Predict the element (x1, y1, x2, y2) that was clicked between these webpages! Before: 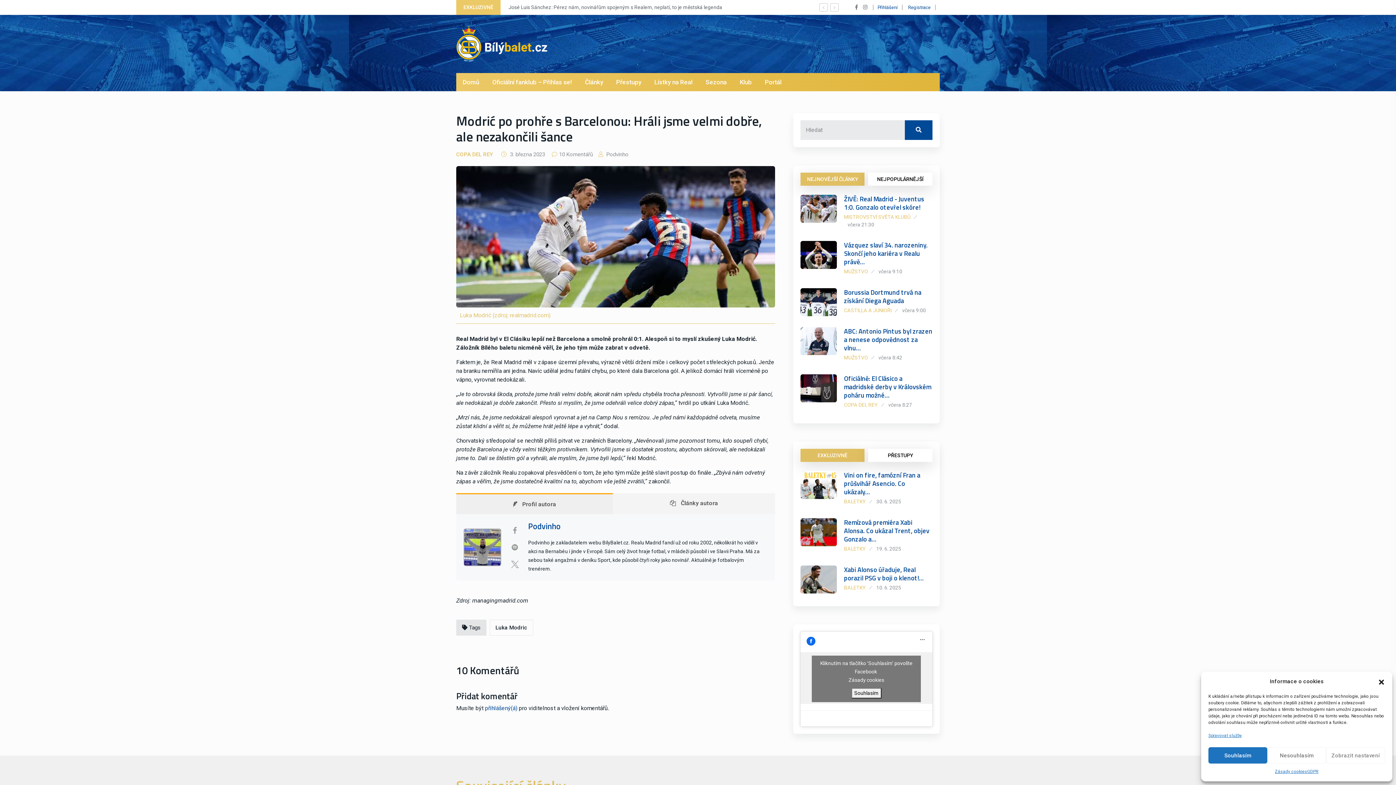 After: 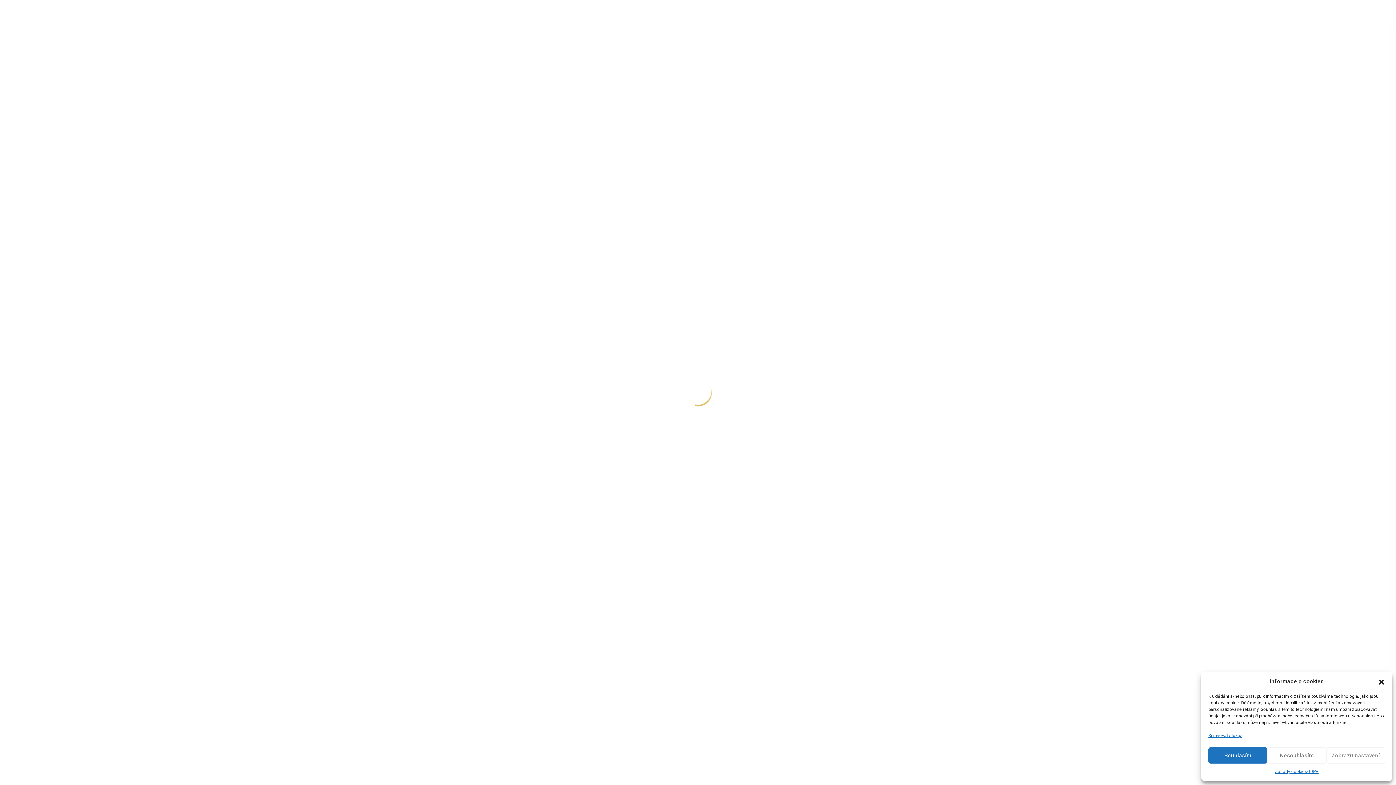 Action: bbox: (844, 401, 883, 408) label: COPA DEL REY